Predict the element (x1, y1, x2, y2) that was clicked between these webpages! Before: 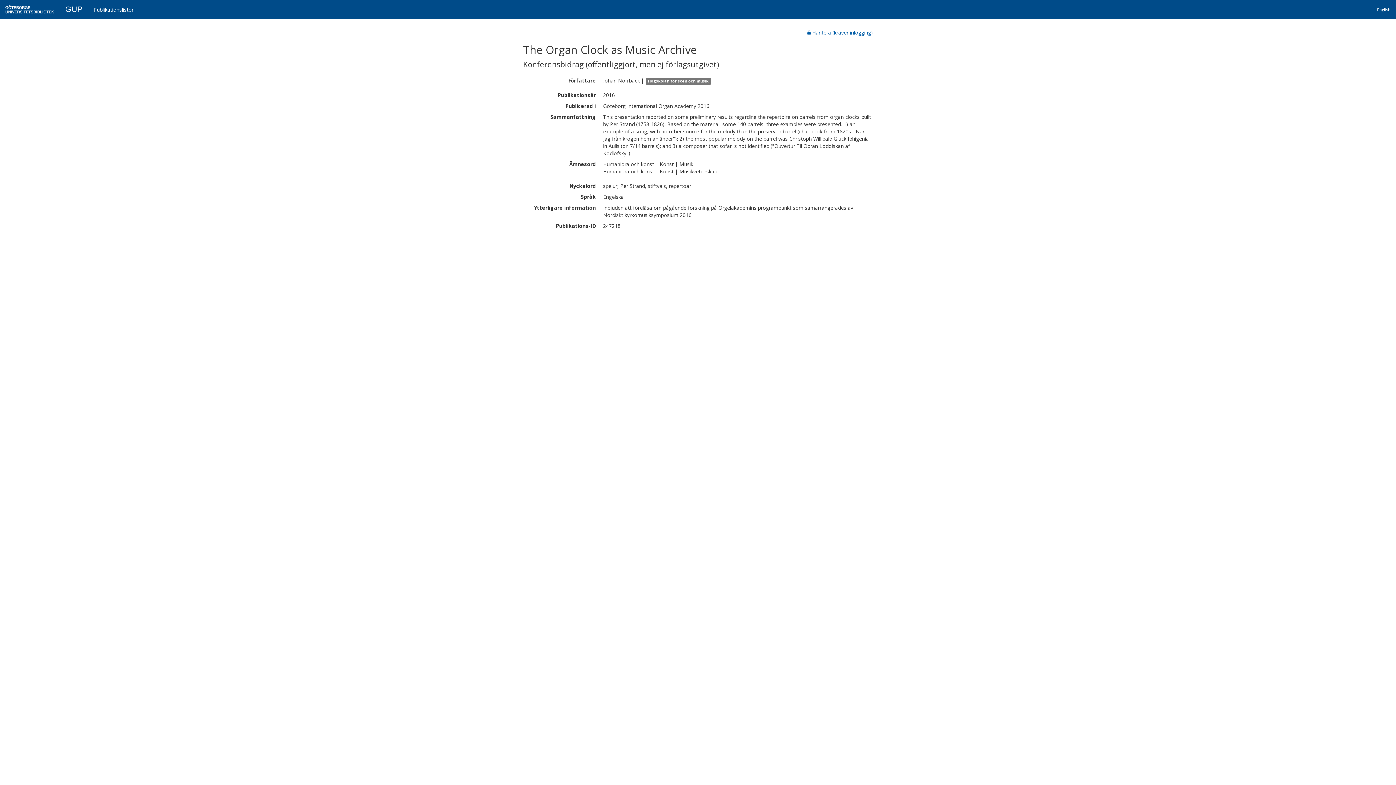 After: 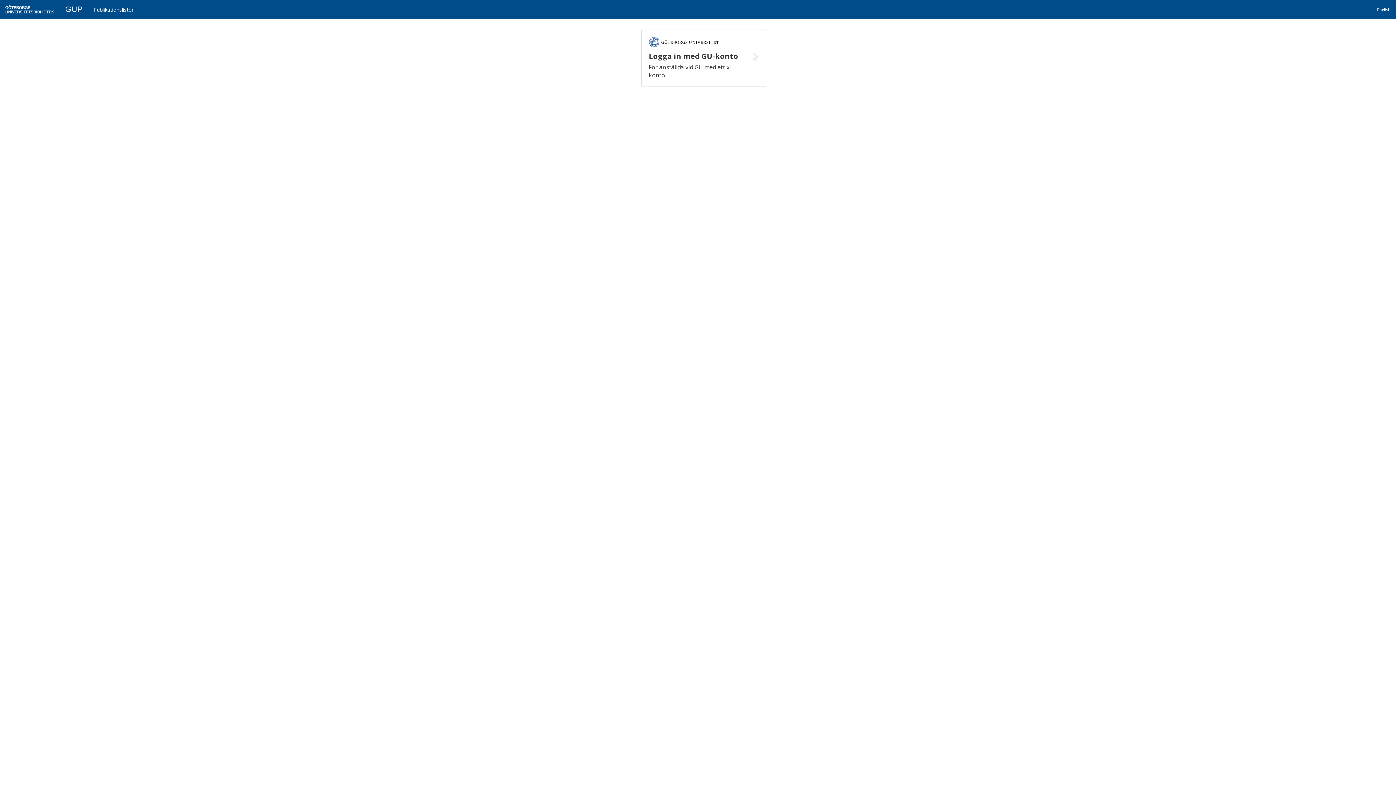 Action: bbox: (808, 29, 873, 36) label:  Hantera (kräver inlogging)